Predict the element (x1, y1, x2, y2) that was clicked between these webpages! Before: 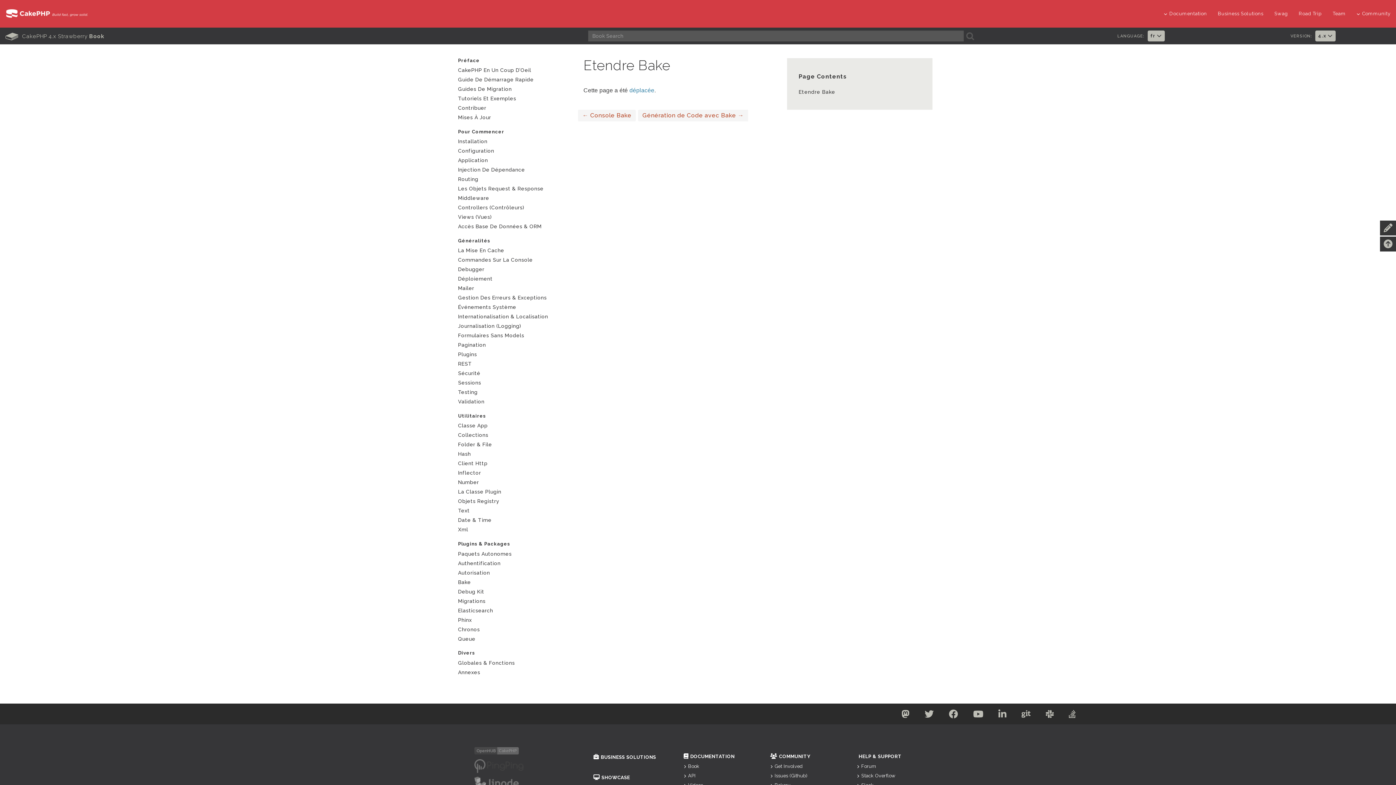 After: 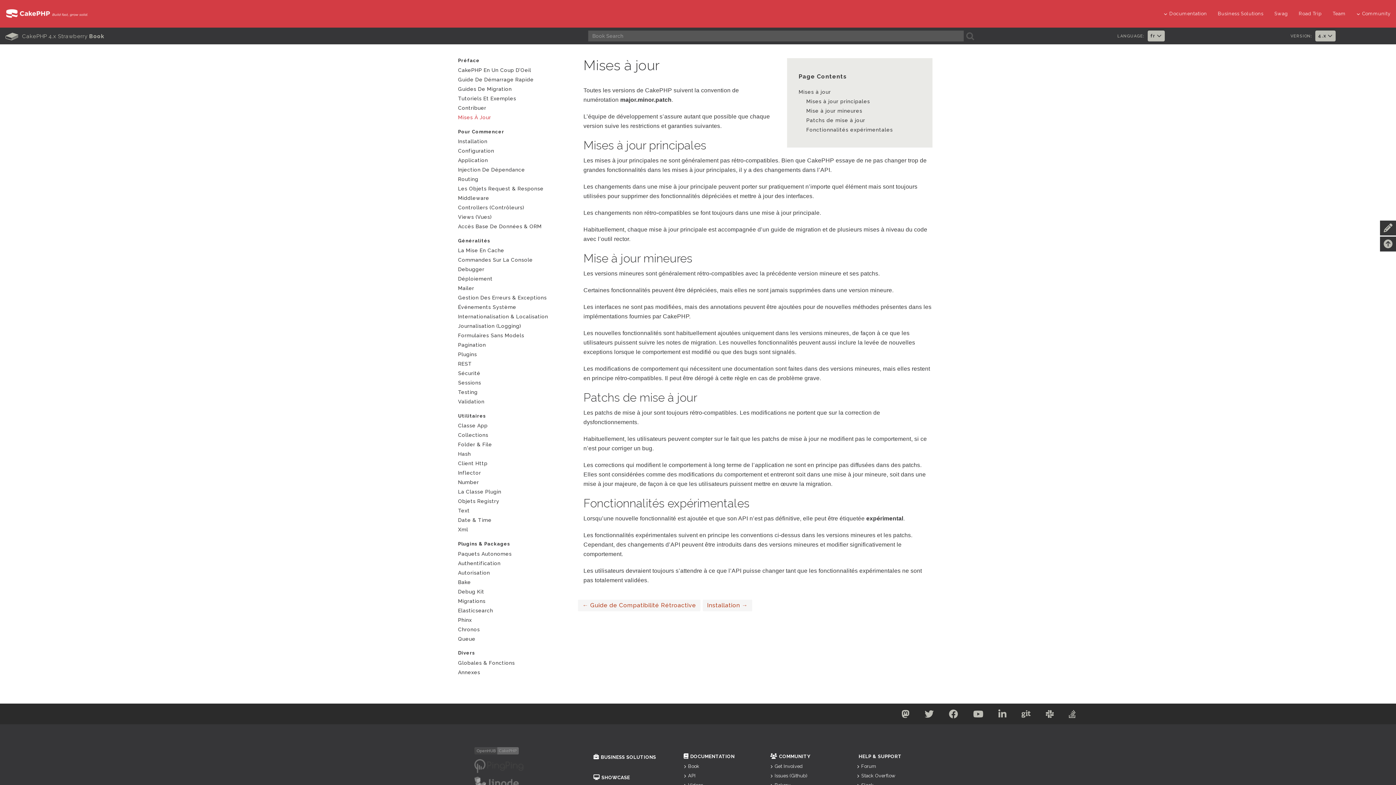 Action: label: Mises À Jour bbox: (458, 113, 578, 121)